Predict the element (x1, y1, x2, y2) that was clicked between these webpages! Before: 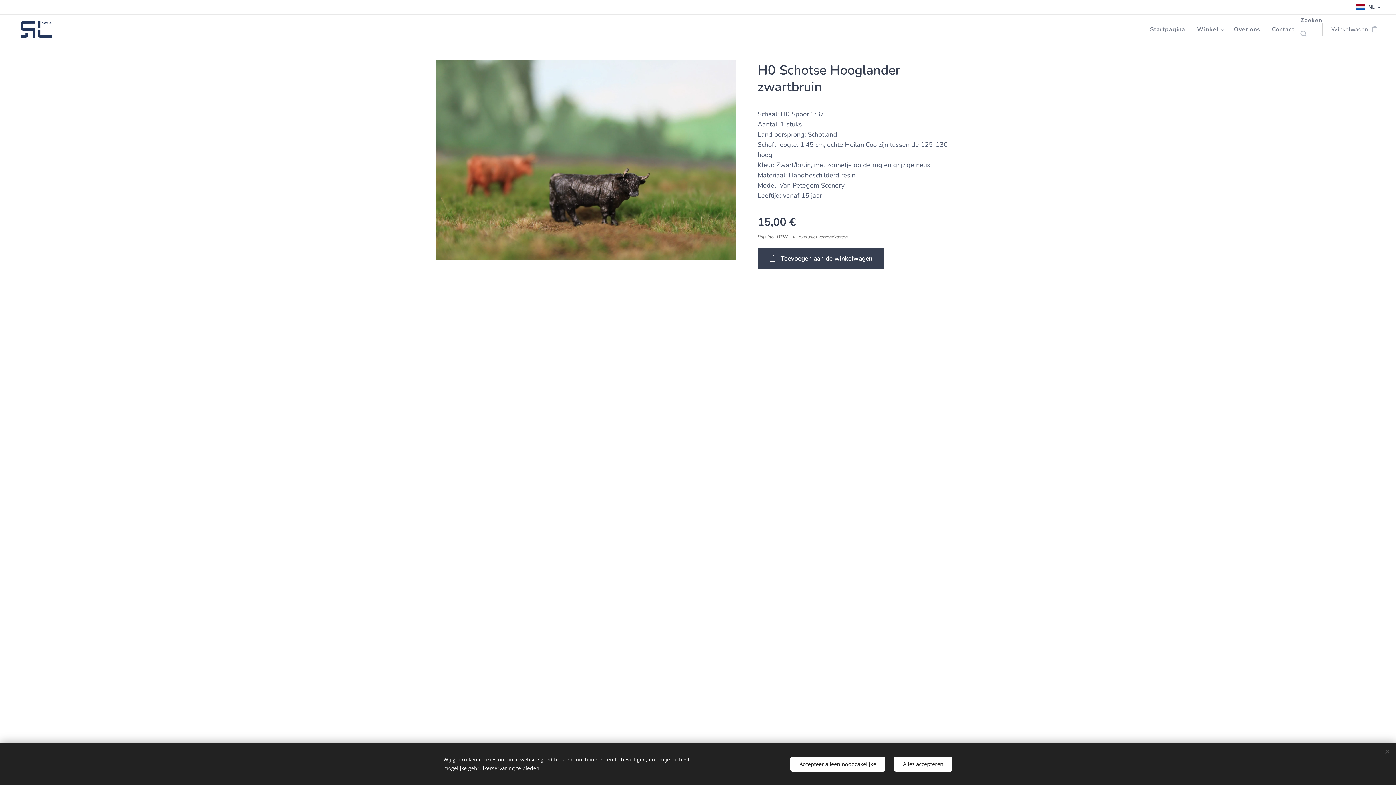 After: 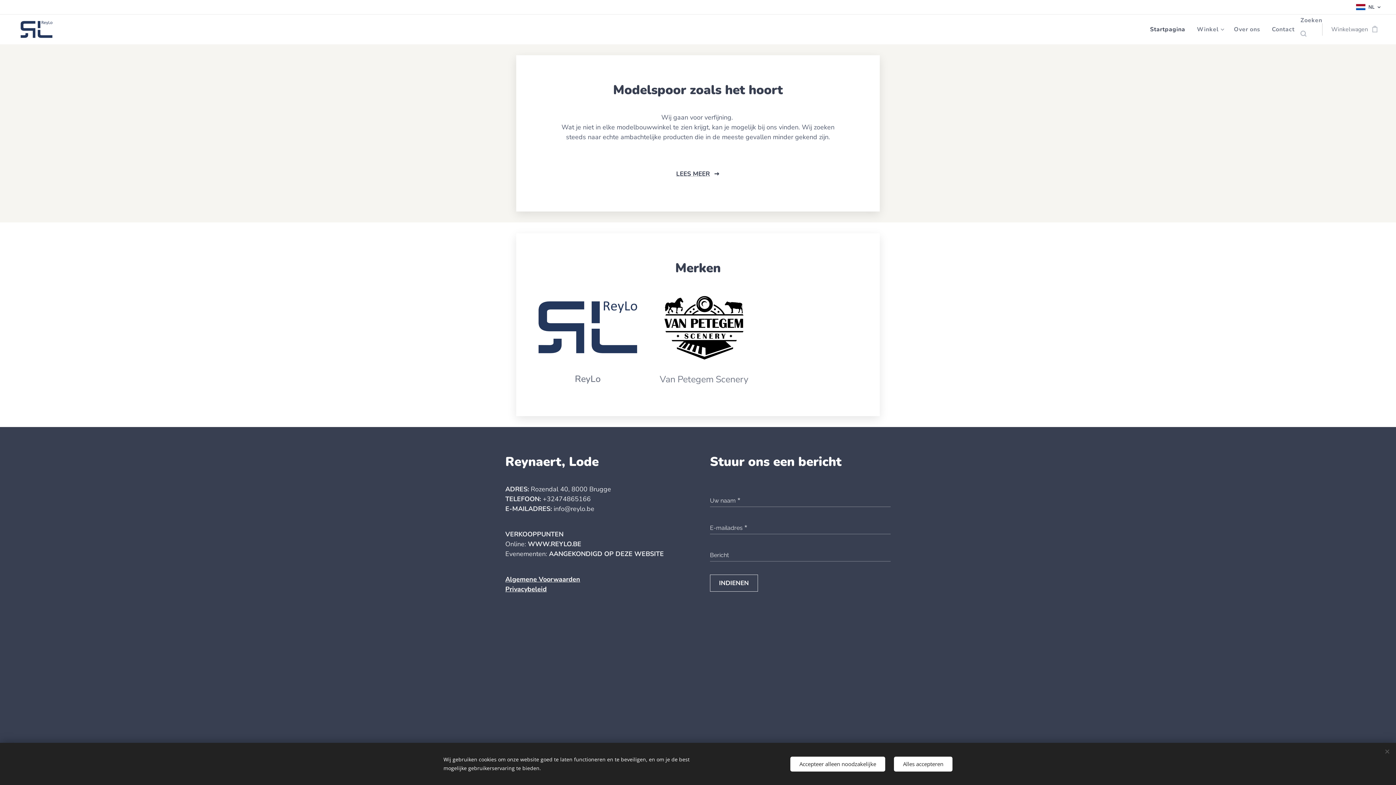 Action: label: 	 bbox: (16, 17, 59, 41)